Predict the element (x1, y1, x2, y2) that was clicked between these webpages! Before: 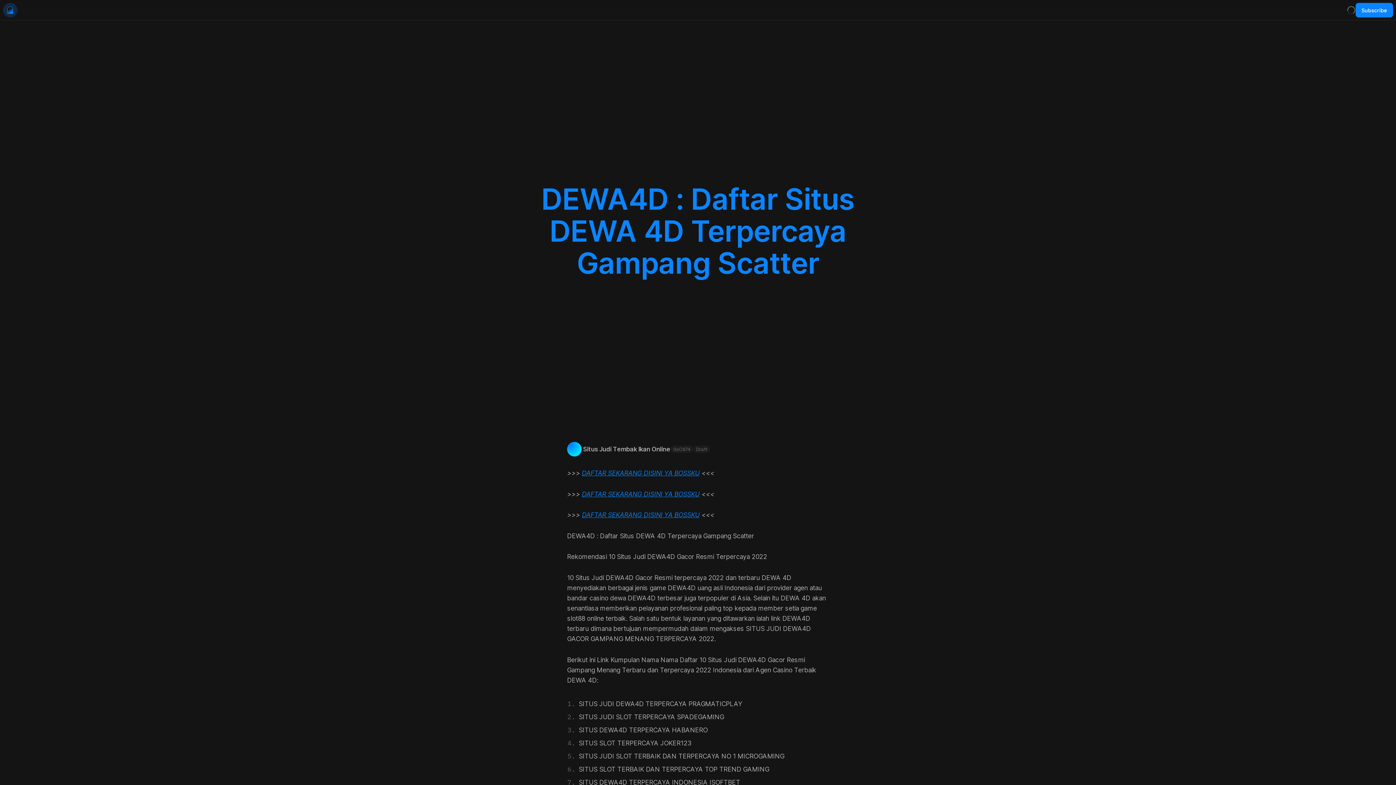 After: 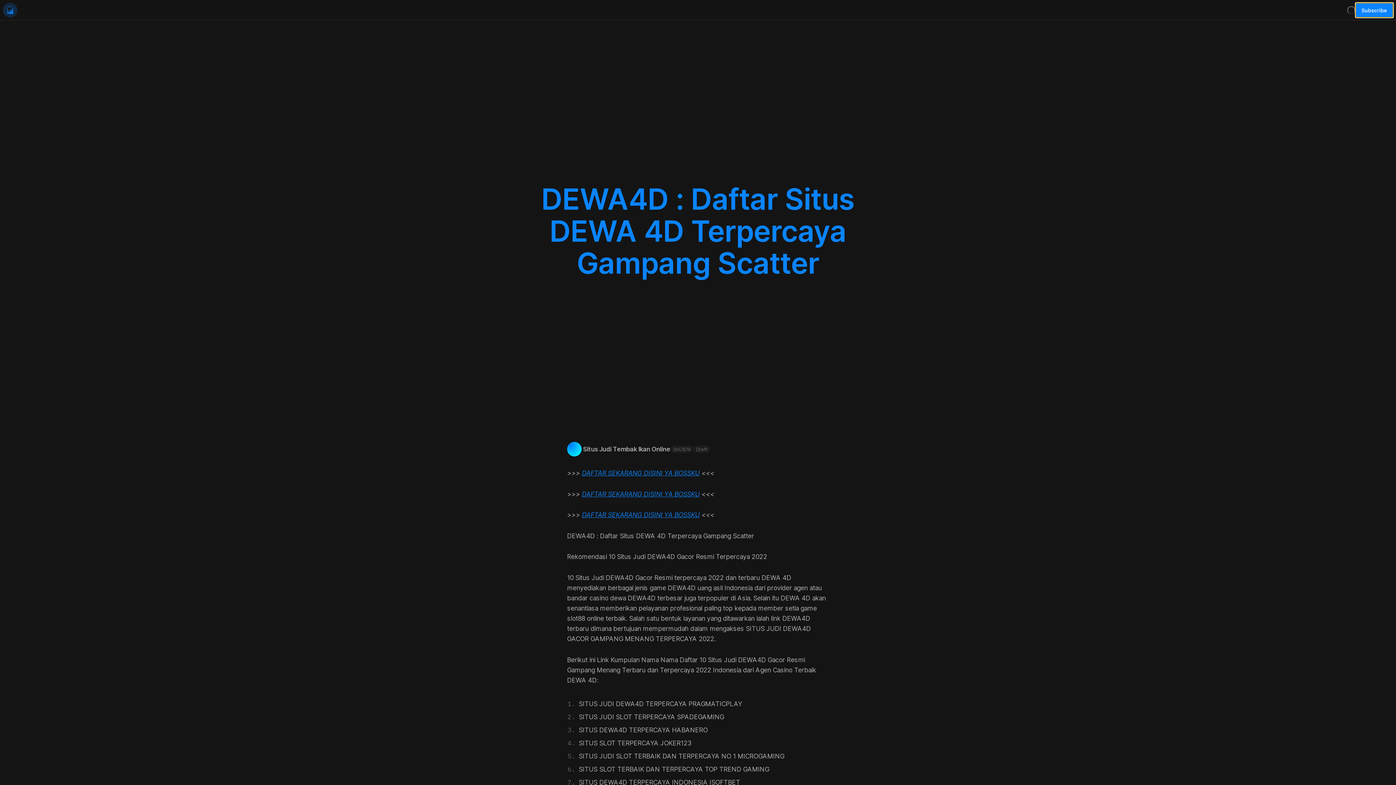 Action: label: Subscribe bbox: (1356, 2, 1393, 17)